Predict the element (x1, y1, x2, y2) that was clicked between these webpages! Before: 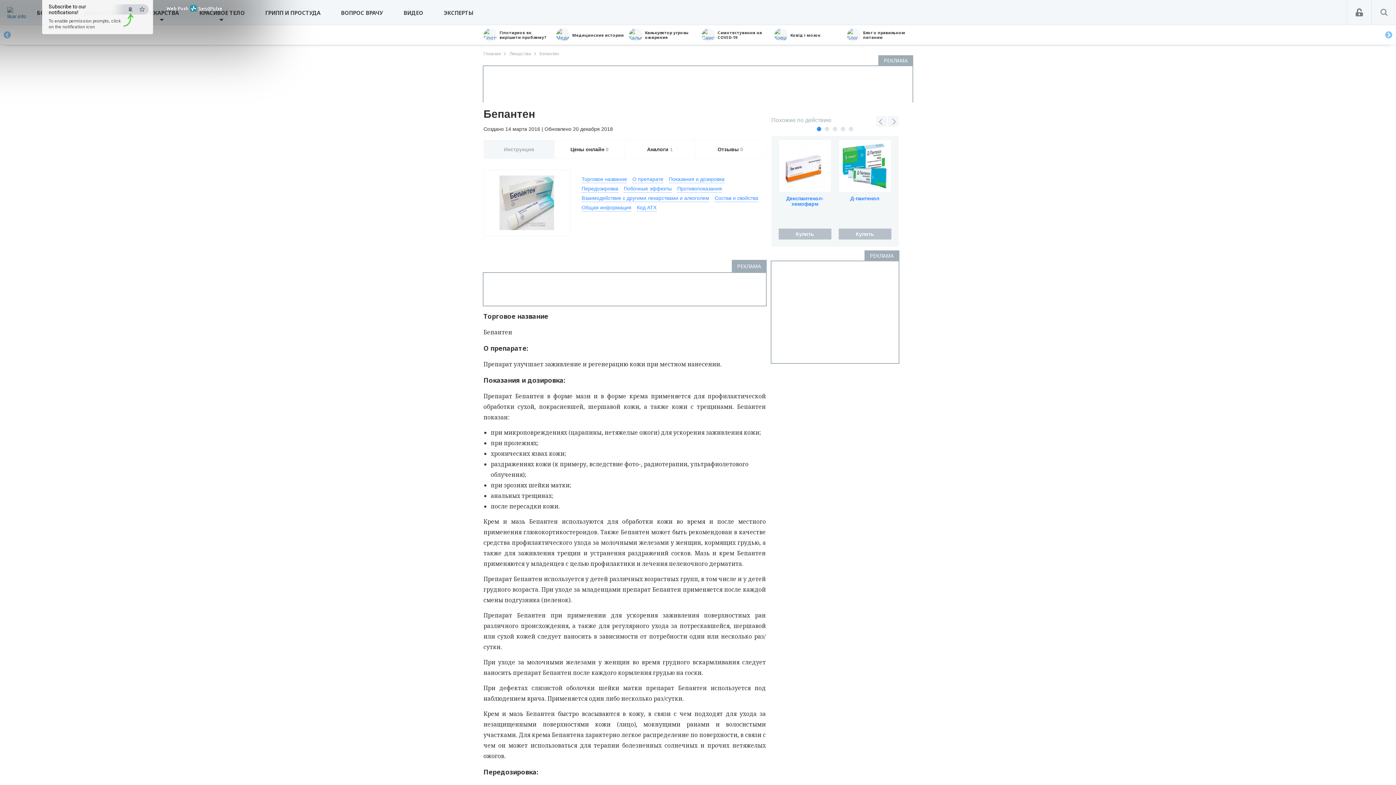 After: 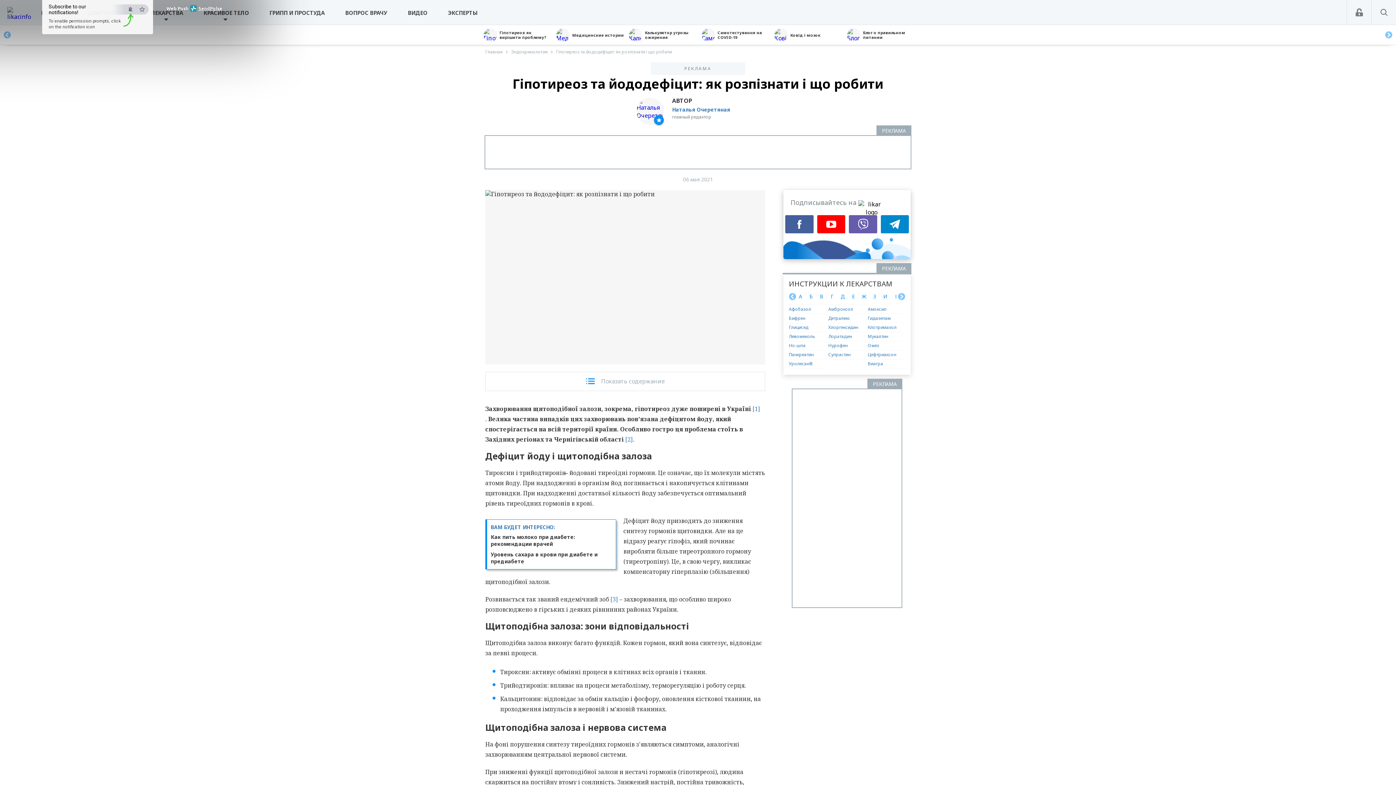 Action: label: Гіпотиреоз: як вирішити проблему? bbox: (701, 28, 770, 41)